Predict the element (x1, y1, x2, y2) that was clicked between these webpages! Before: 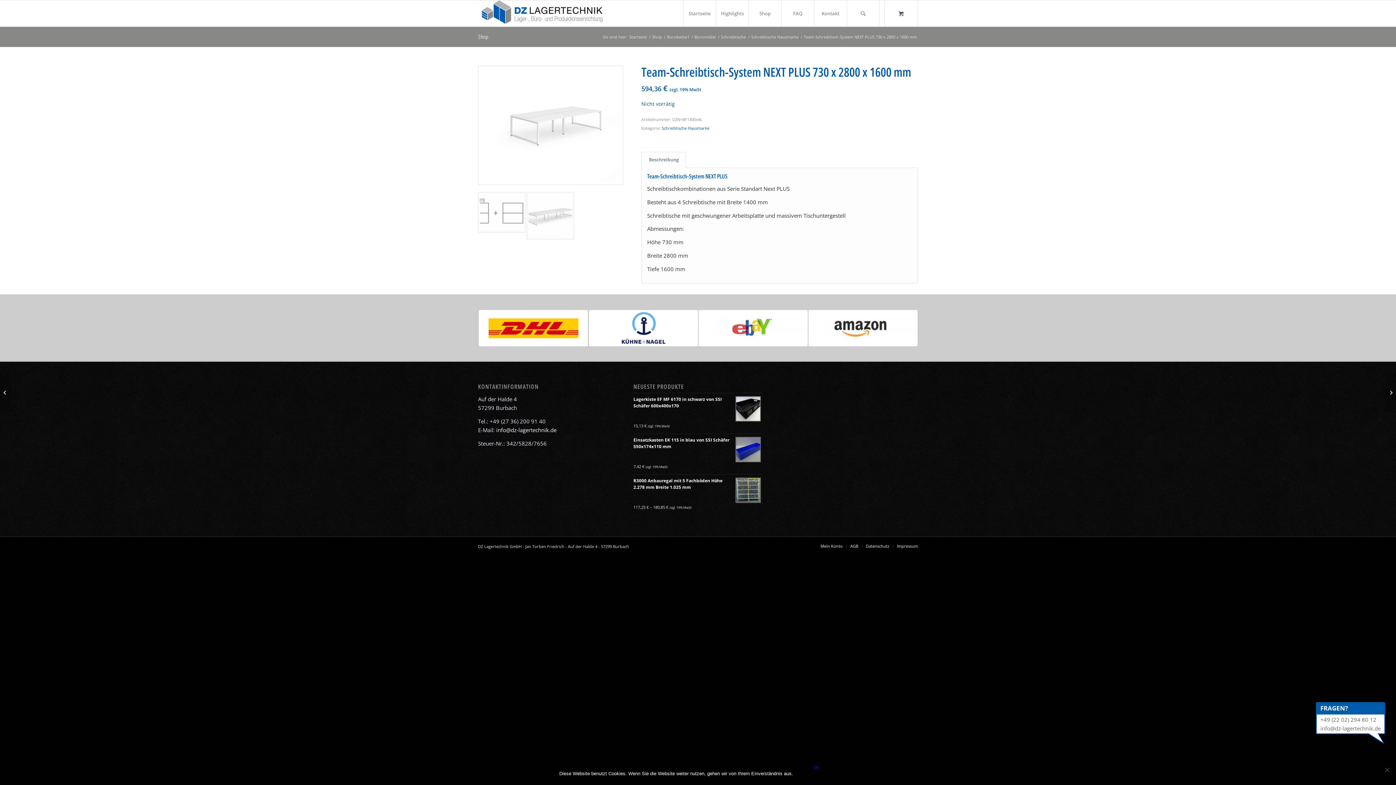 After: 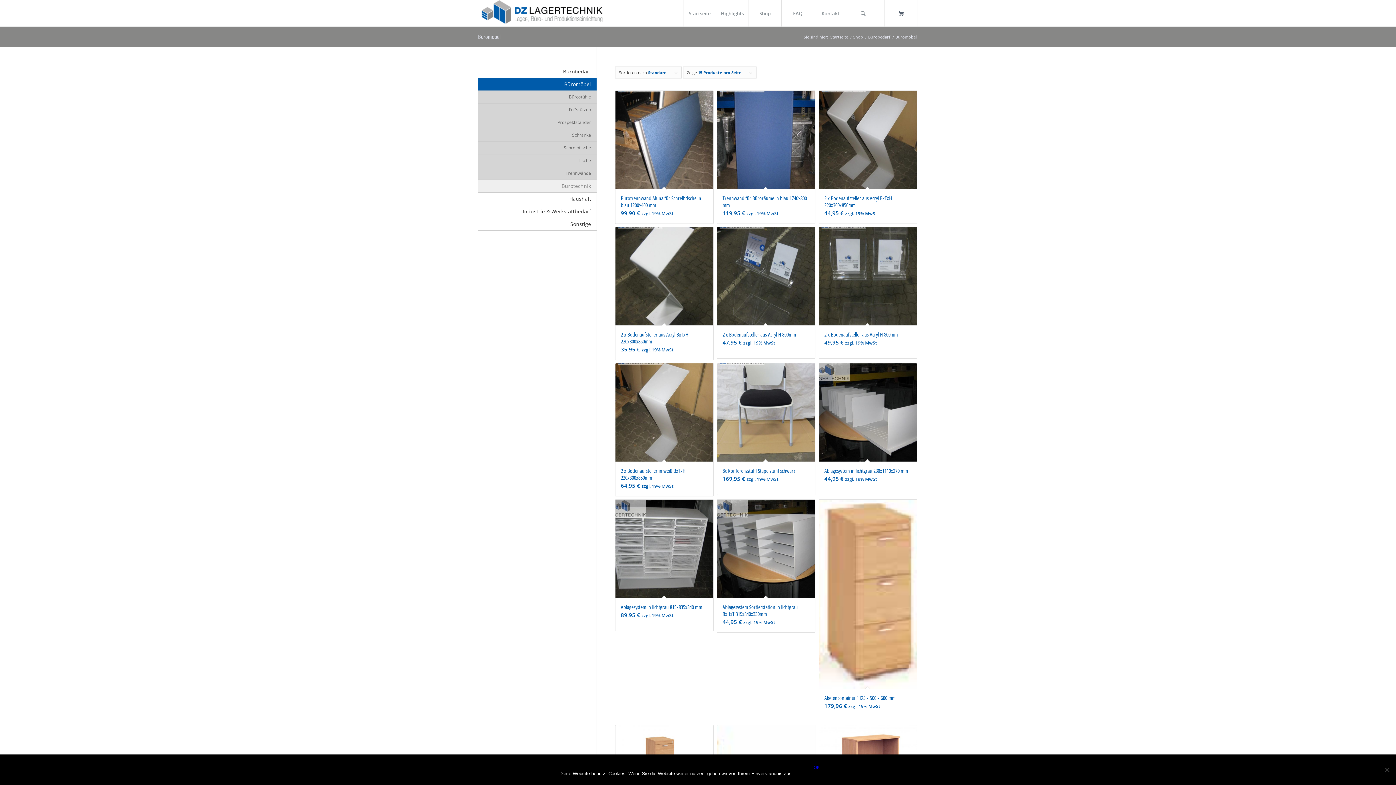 Action: label: Büromöbel bbox: (693, 34, 717, 39)